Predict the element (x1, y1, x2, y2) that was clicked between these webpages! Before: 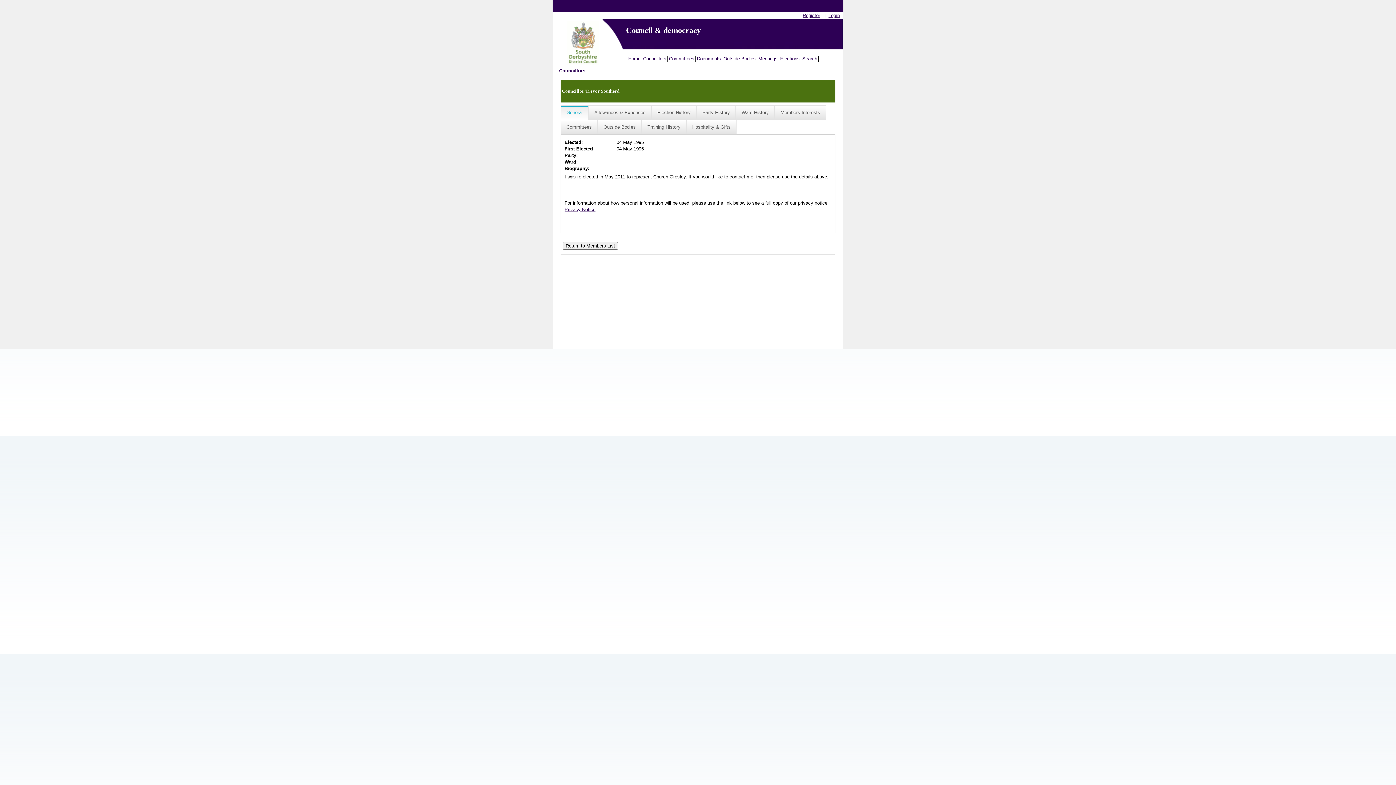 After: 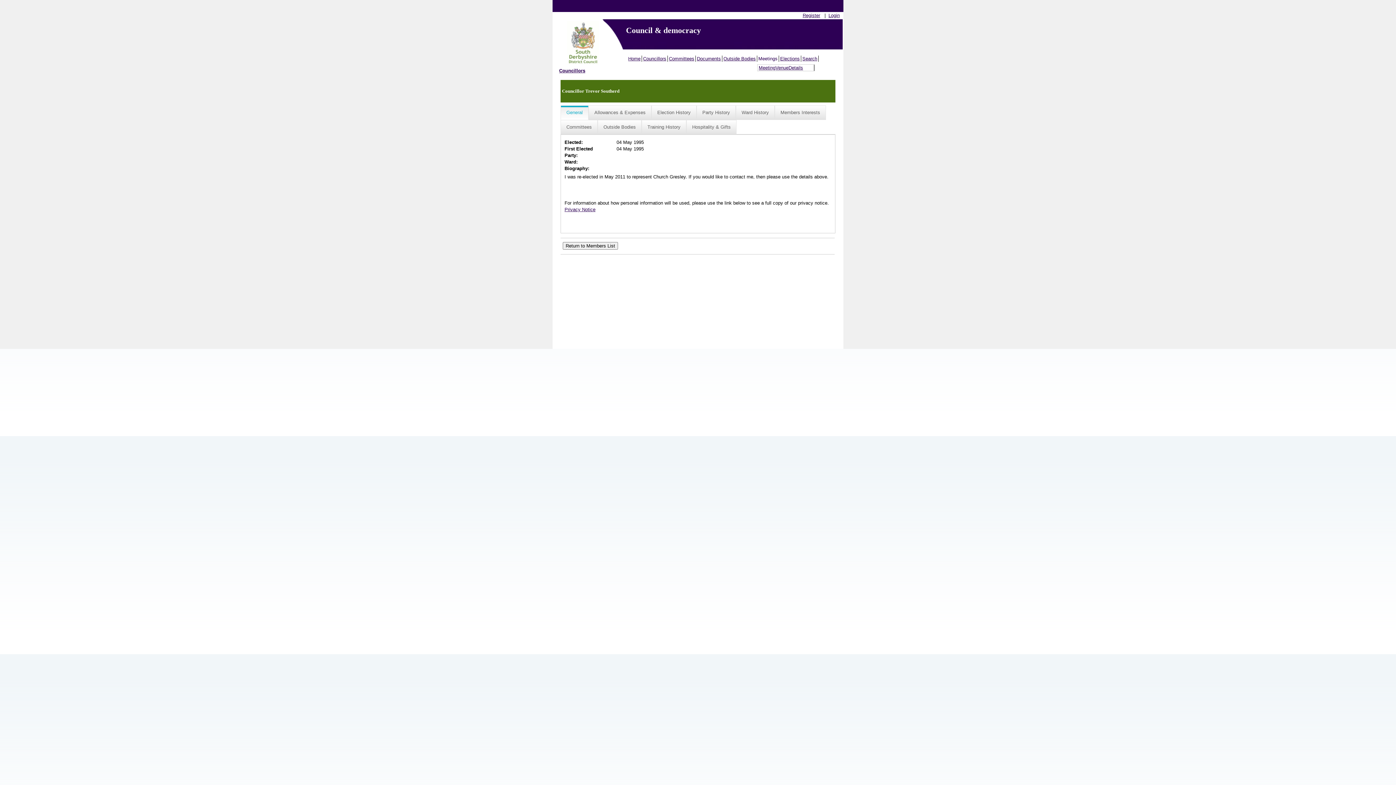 Action: bbox: (757, 55, 779, 61) label: Meetings